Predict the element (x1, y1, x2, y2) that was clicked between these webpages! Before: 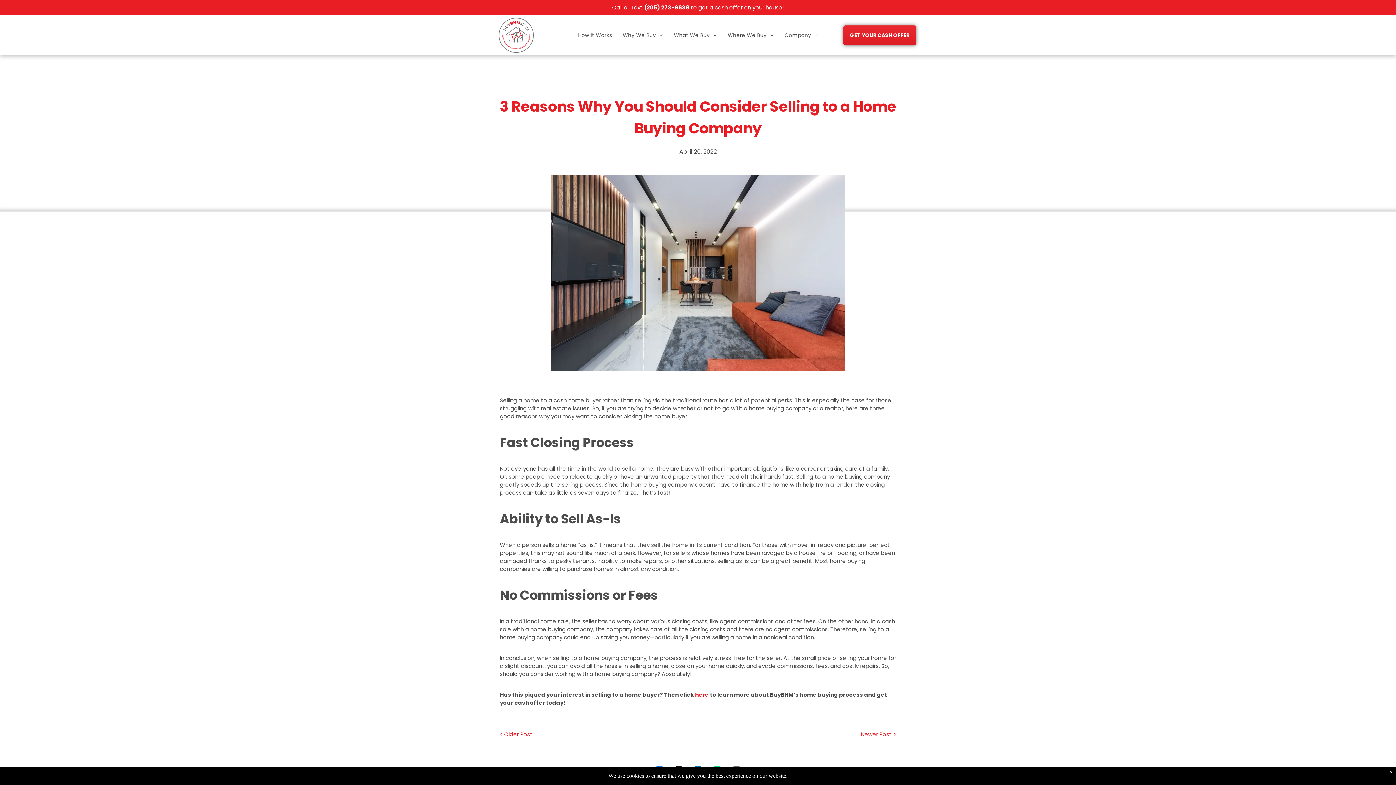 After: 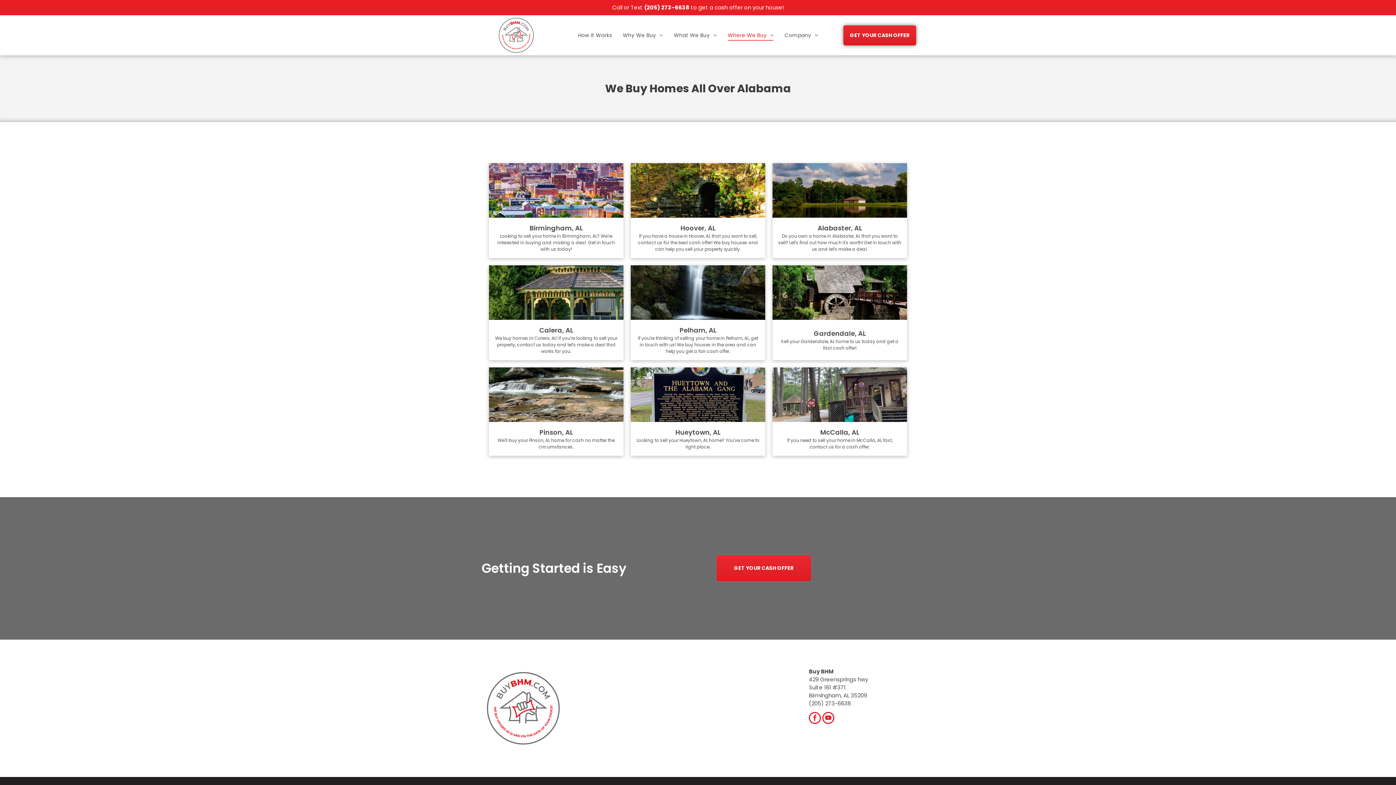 Action: label: Where We Buy bbox: (722, 29, 779, 40)